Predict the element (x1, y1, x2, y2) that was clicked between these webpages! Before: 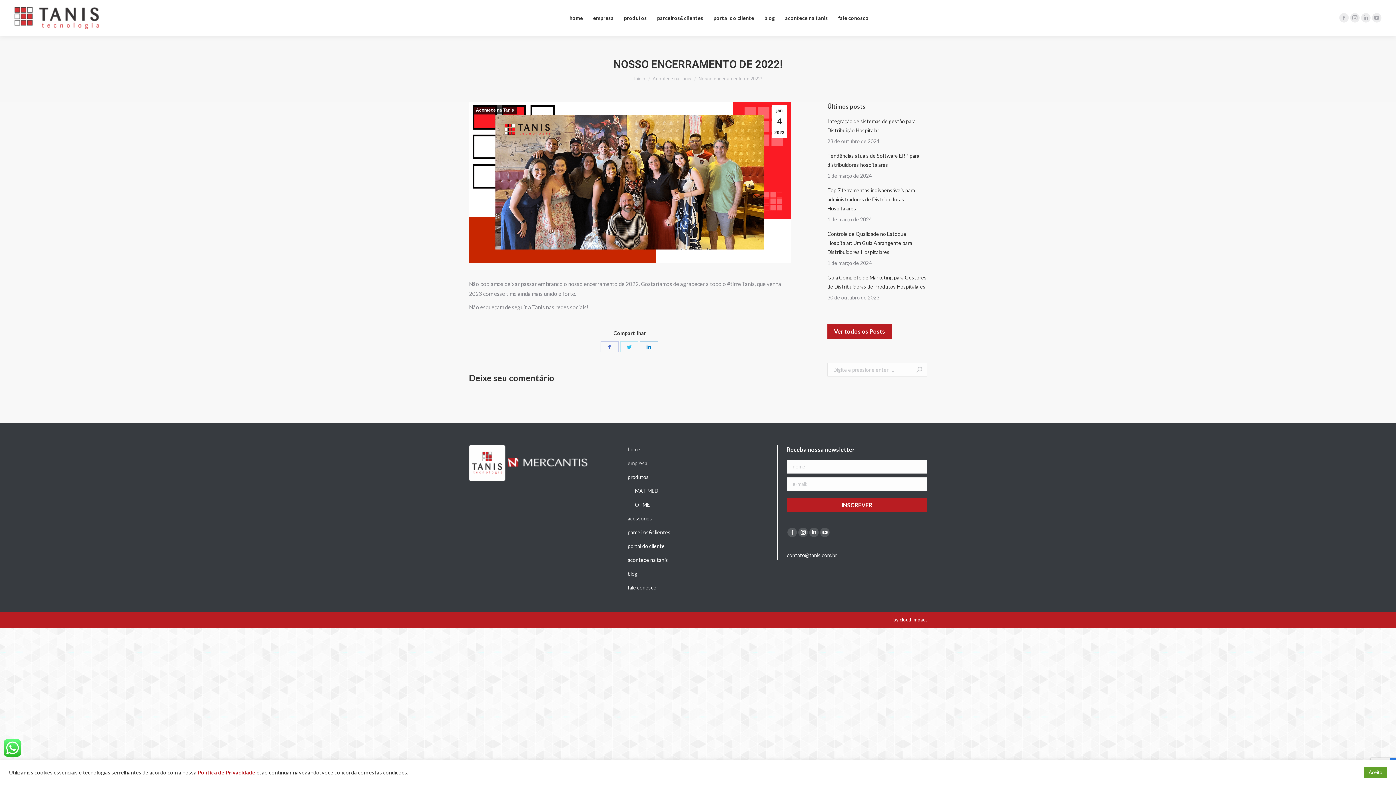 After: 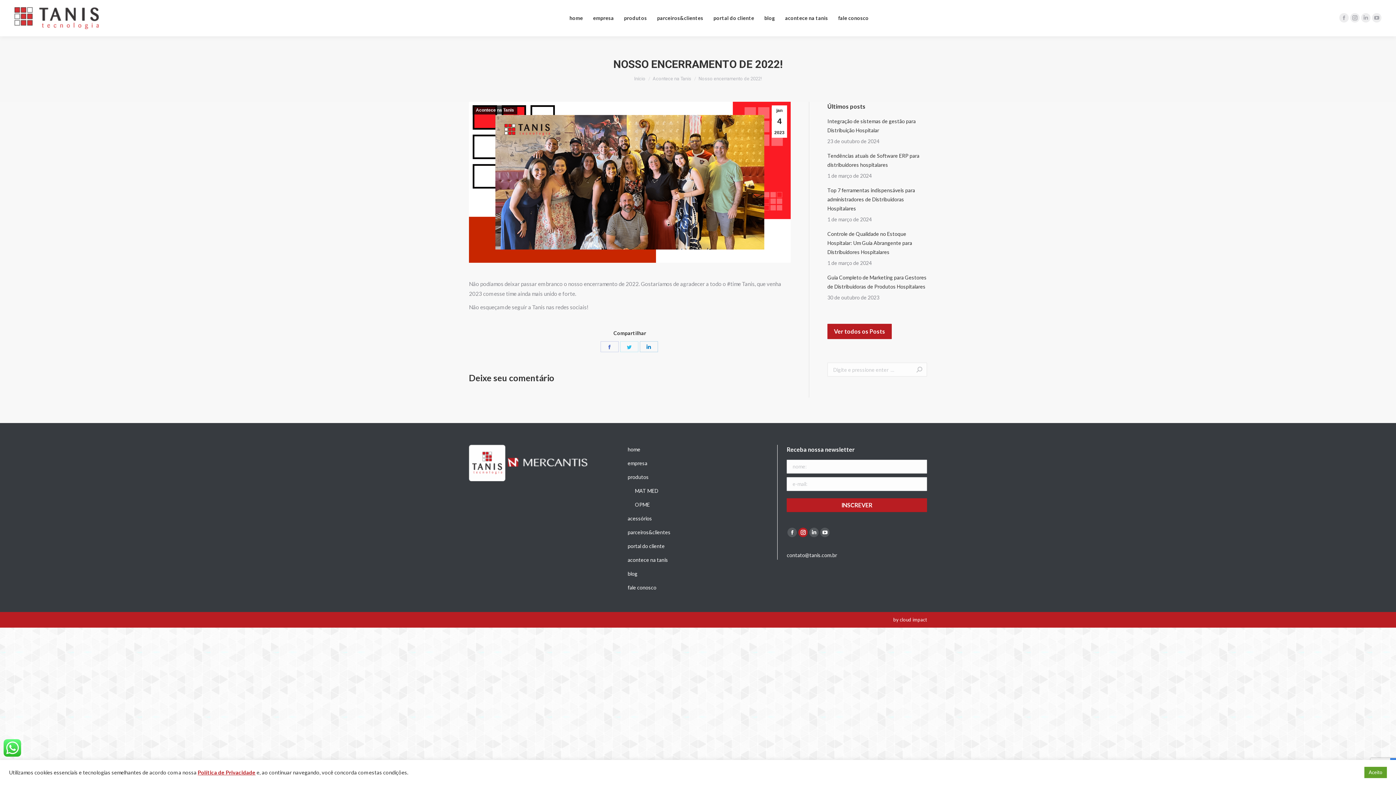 Action: label: Instagram page opens in new window bbox: (798, 527, 808, 537)